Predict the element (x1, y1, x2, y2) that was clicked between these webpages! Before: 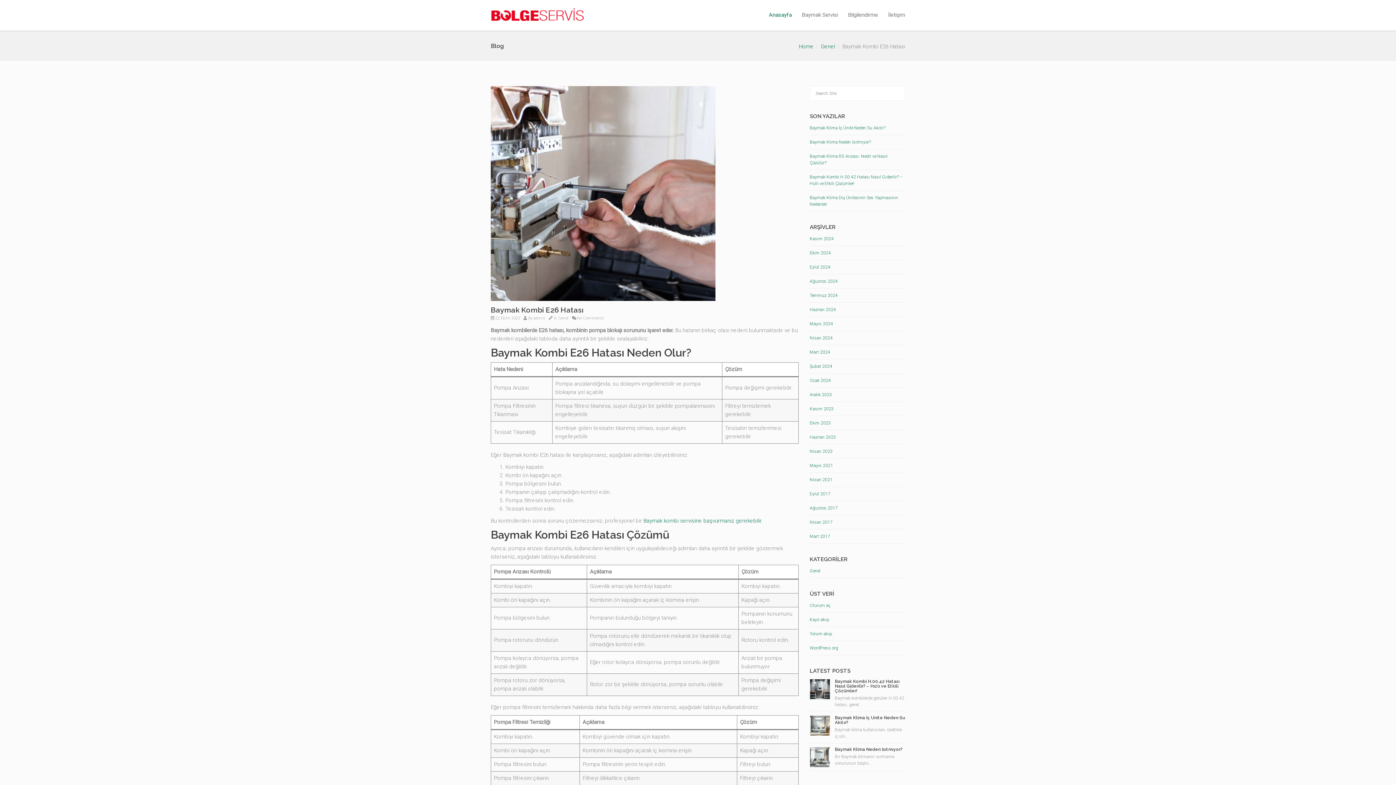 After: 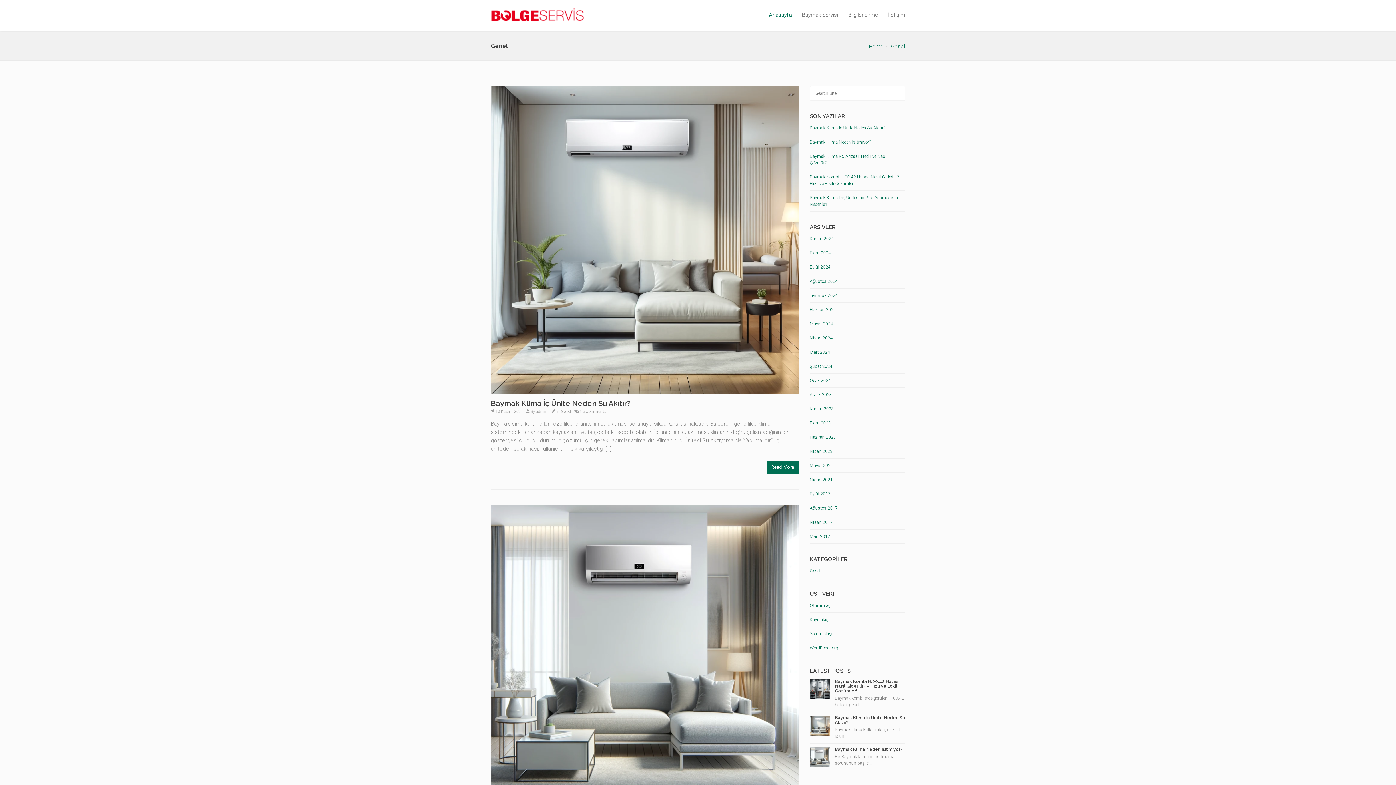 Action: bbox: (558, 316, 568, 320) label: Genel